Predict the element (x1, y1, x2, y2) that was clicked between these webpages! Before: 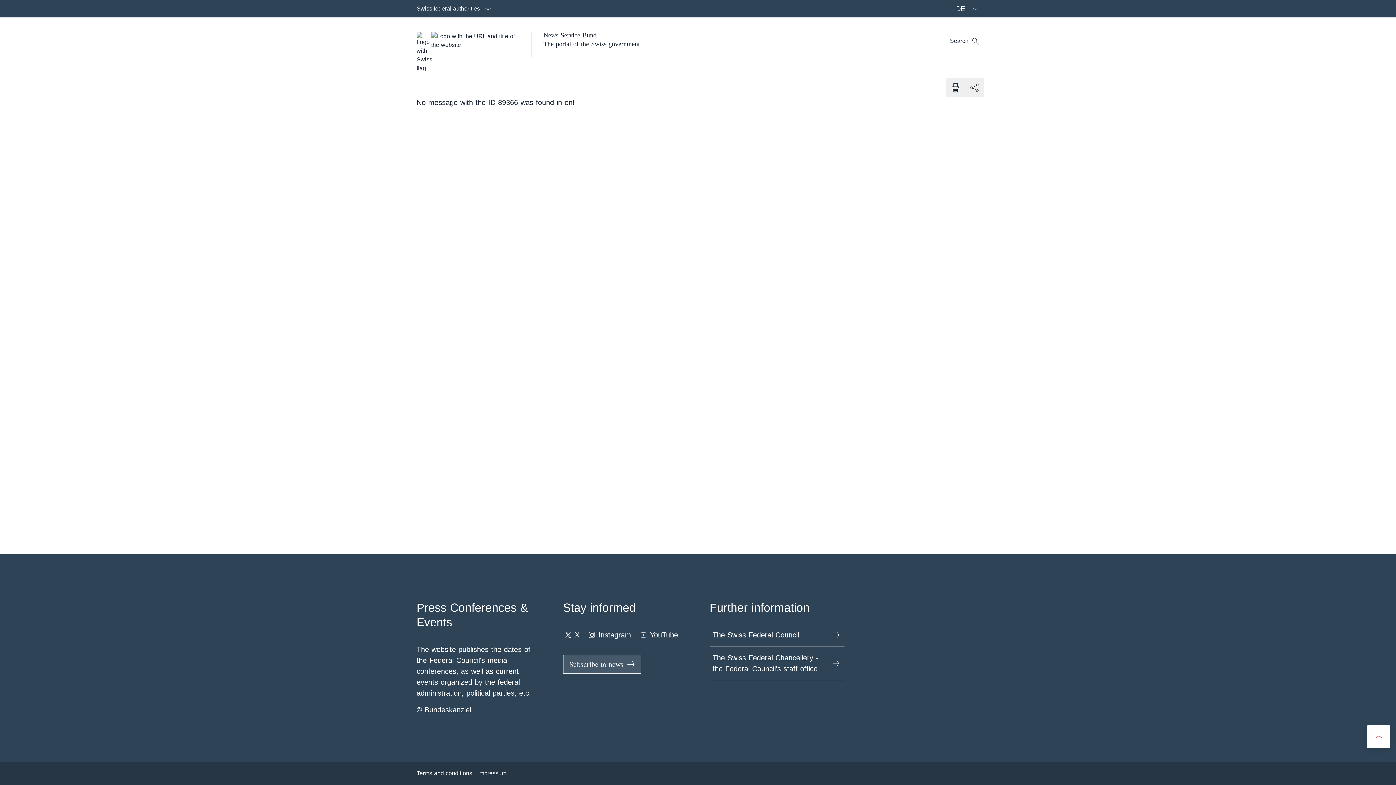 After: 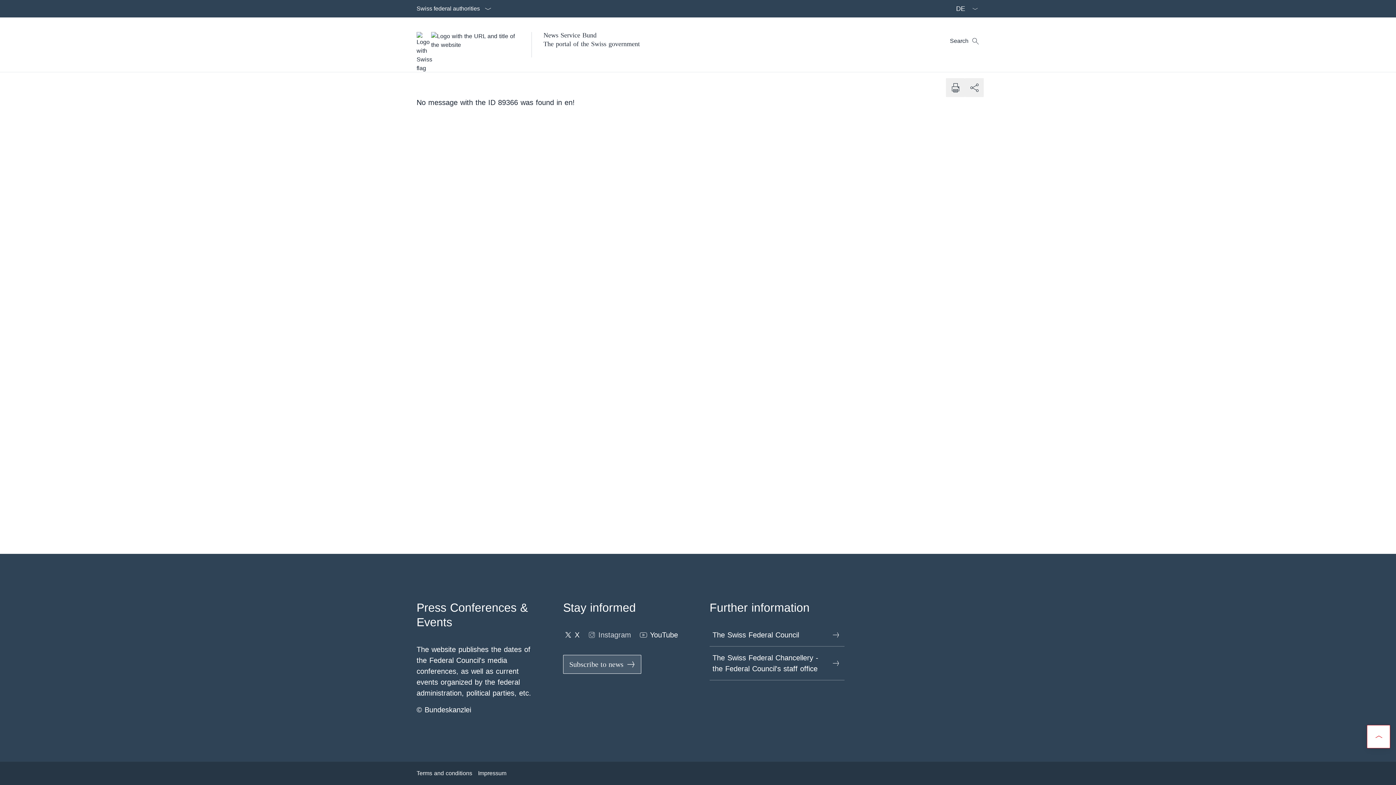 Action: bbox: (586, 626, 631, 643) label:  Instagram Open link in new tab